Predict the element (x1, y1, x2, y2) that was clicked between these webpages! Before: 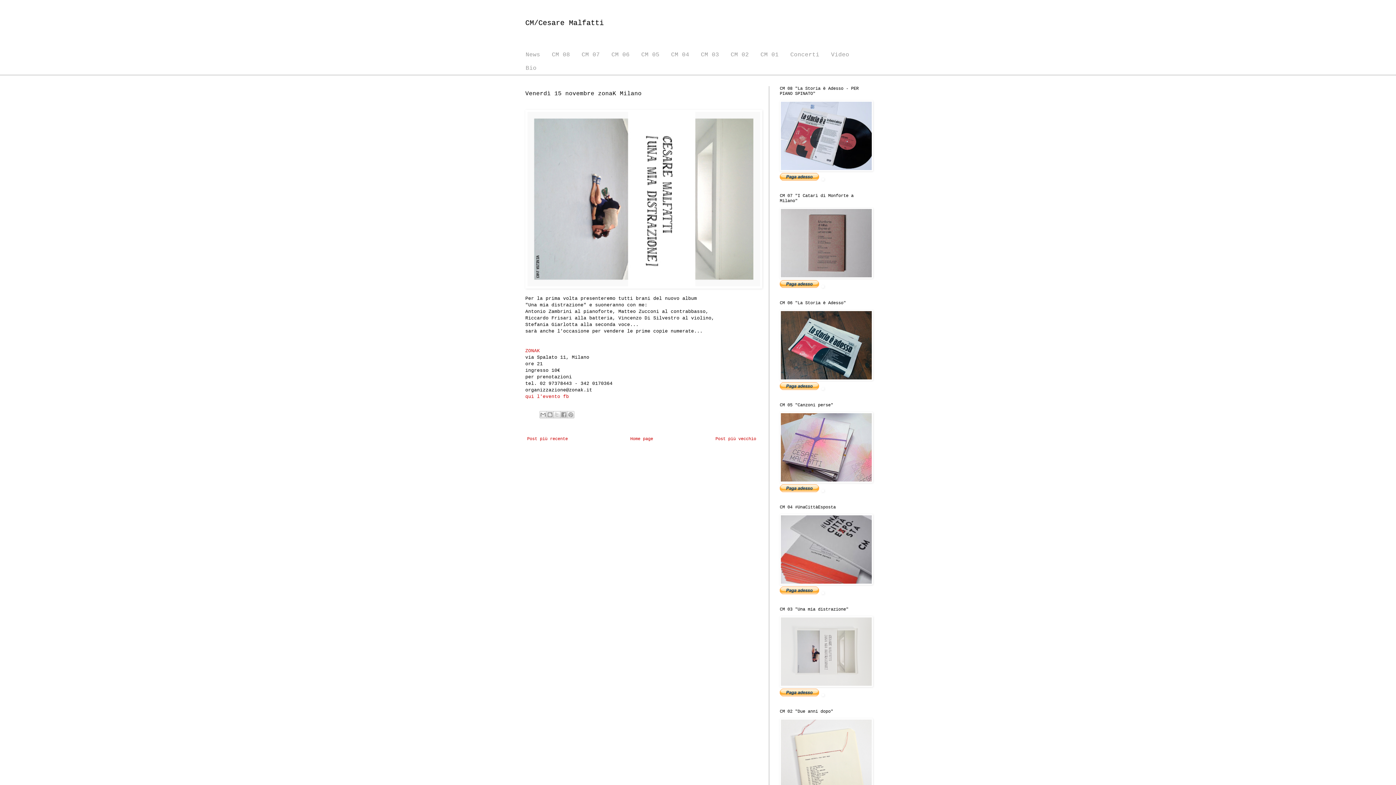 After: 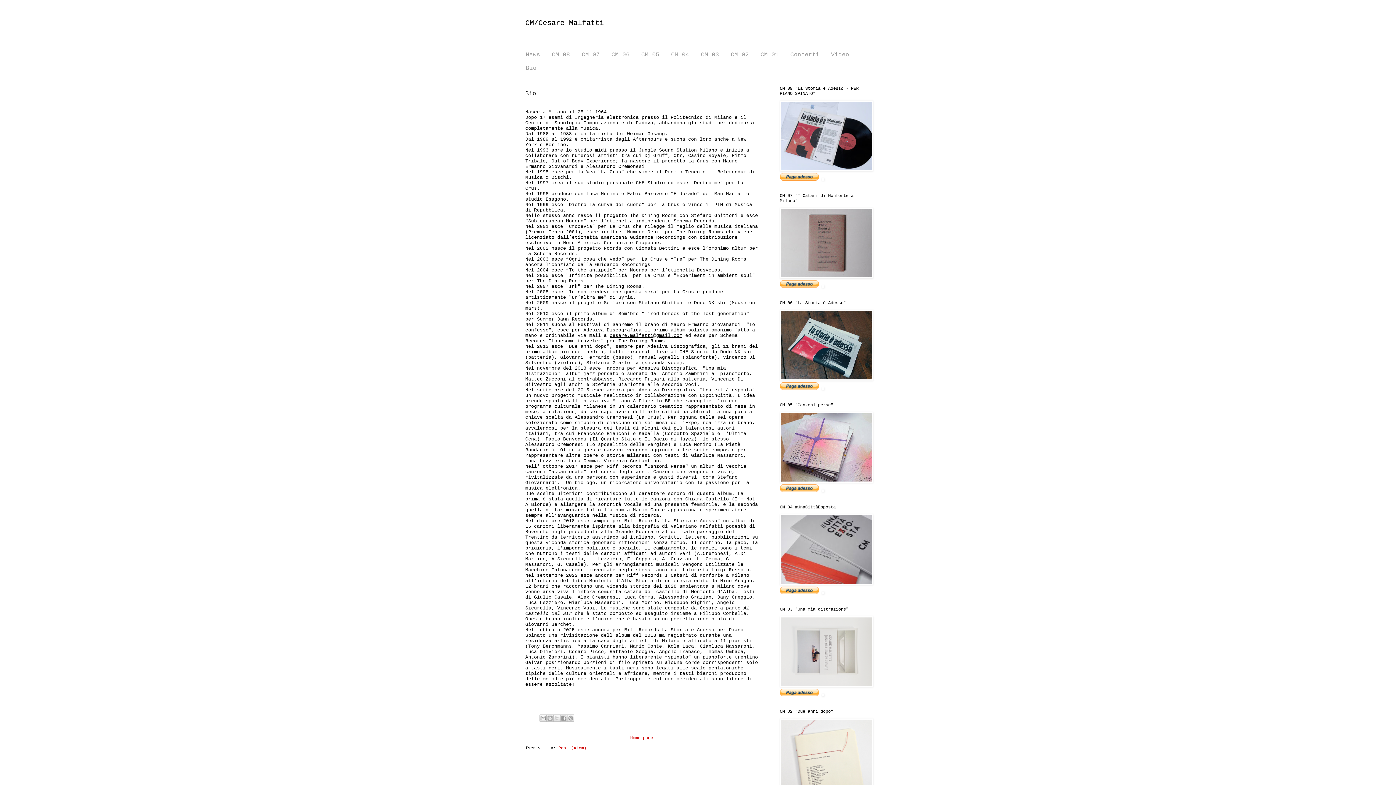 Action: label: Bio bbox: (520, 61, 542, 75)